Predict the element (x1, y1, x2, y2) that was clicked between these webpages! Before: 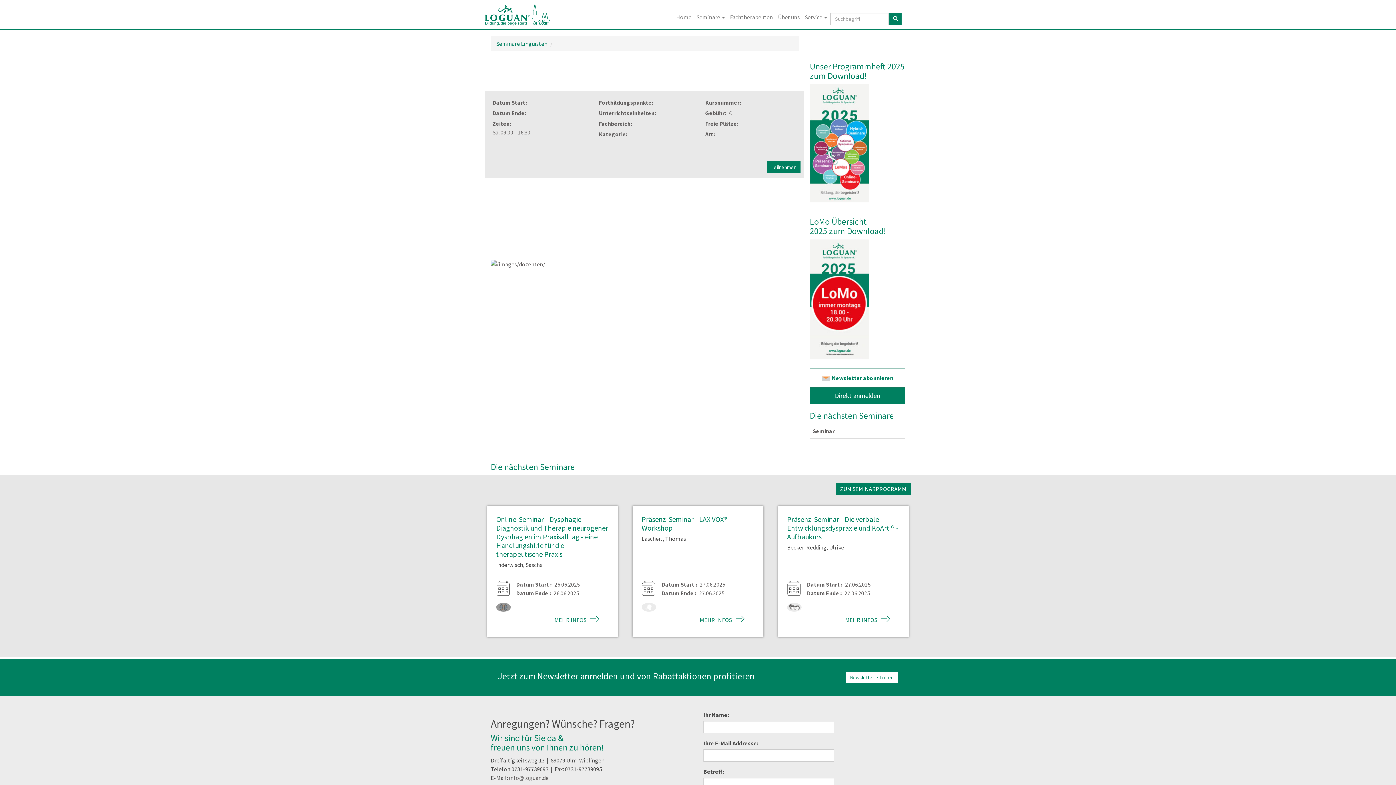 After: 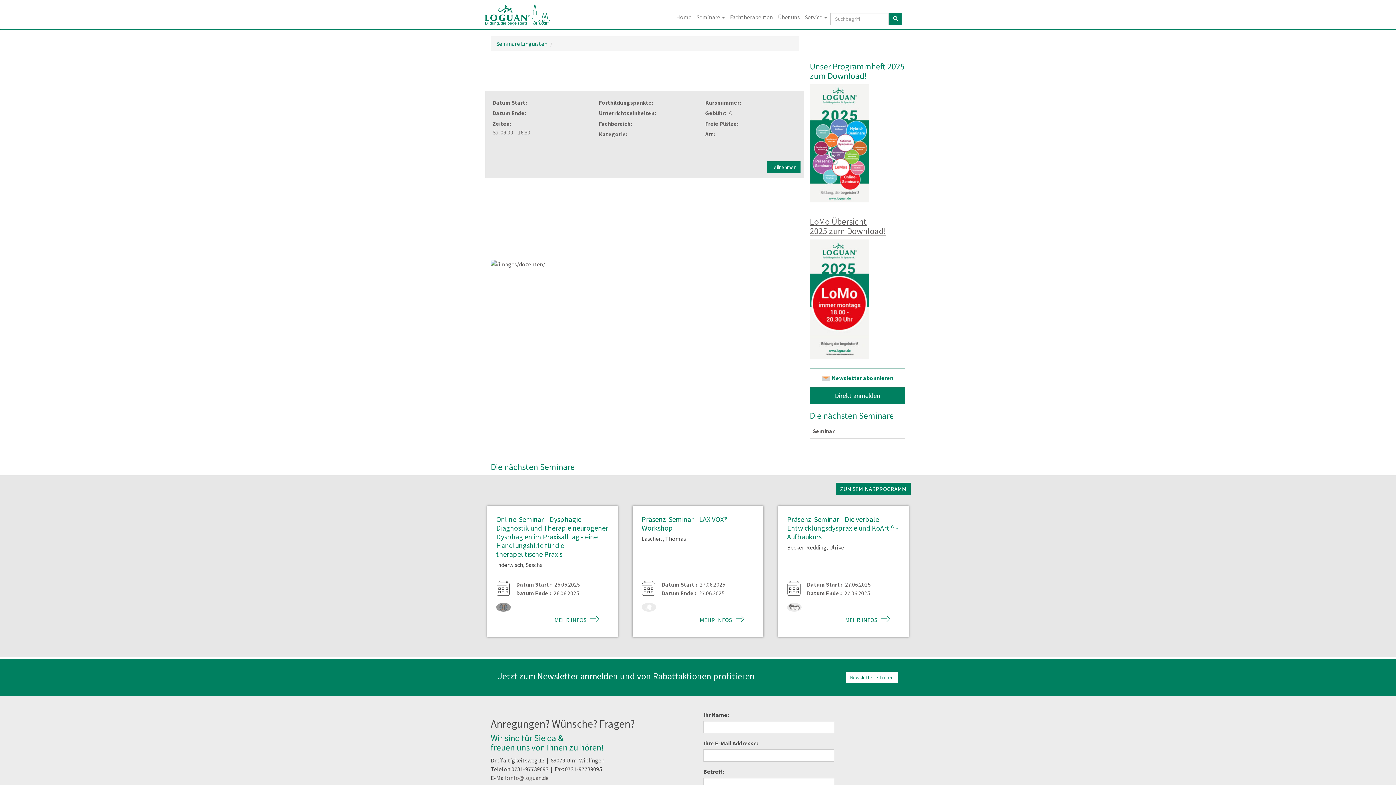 Action: bbox: (810, 216, 886, 236) label: LoMo Übersicht
2025 zum Download!